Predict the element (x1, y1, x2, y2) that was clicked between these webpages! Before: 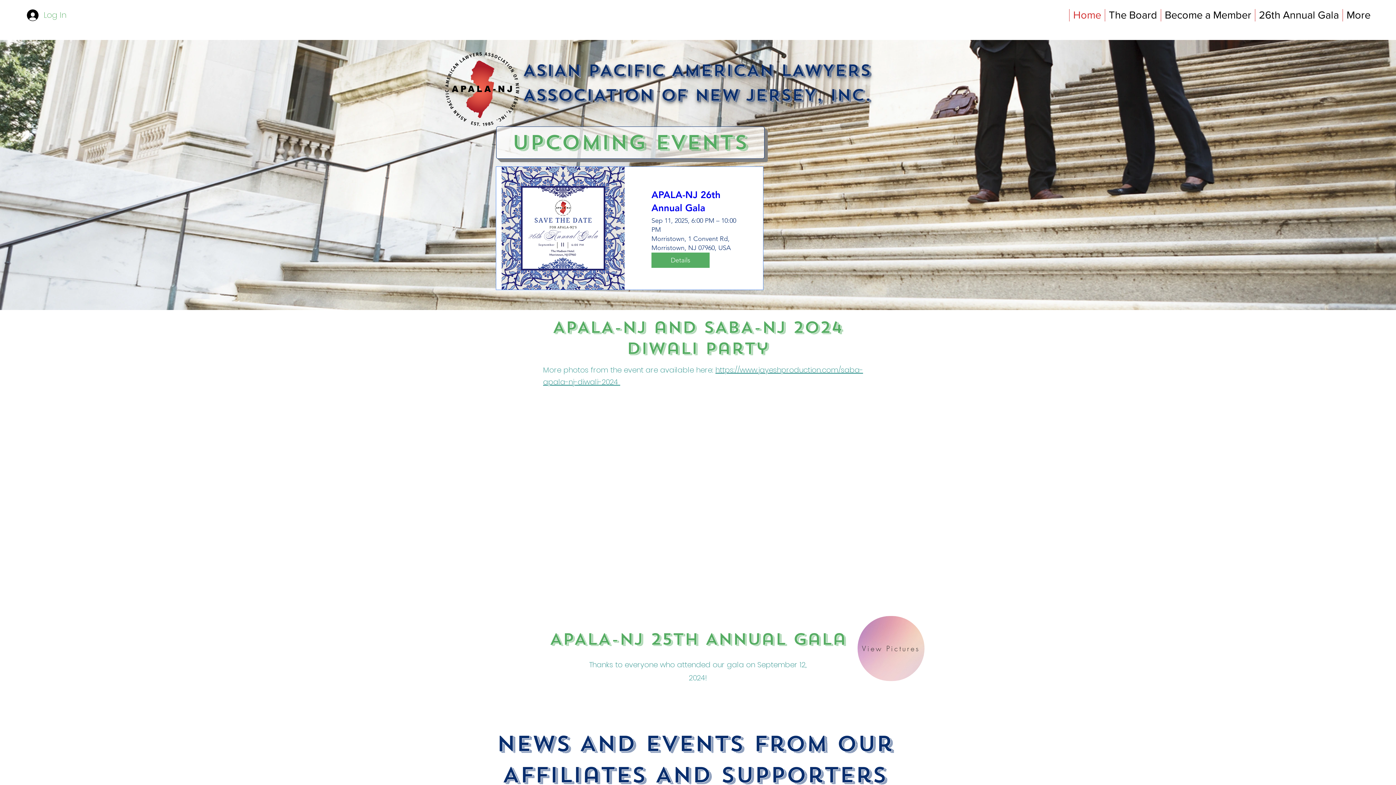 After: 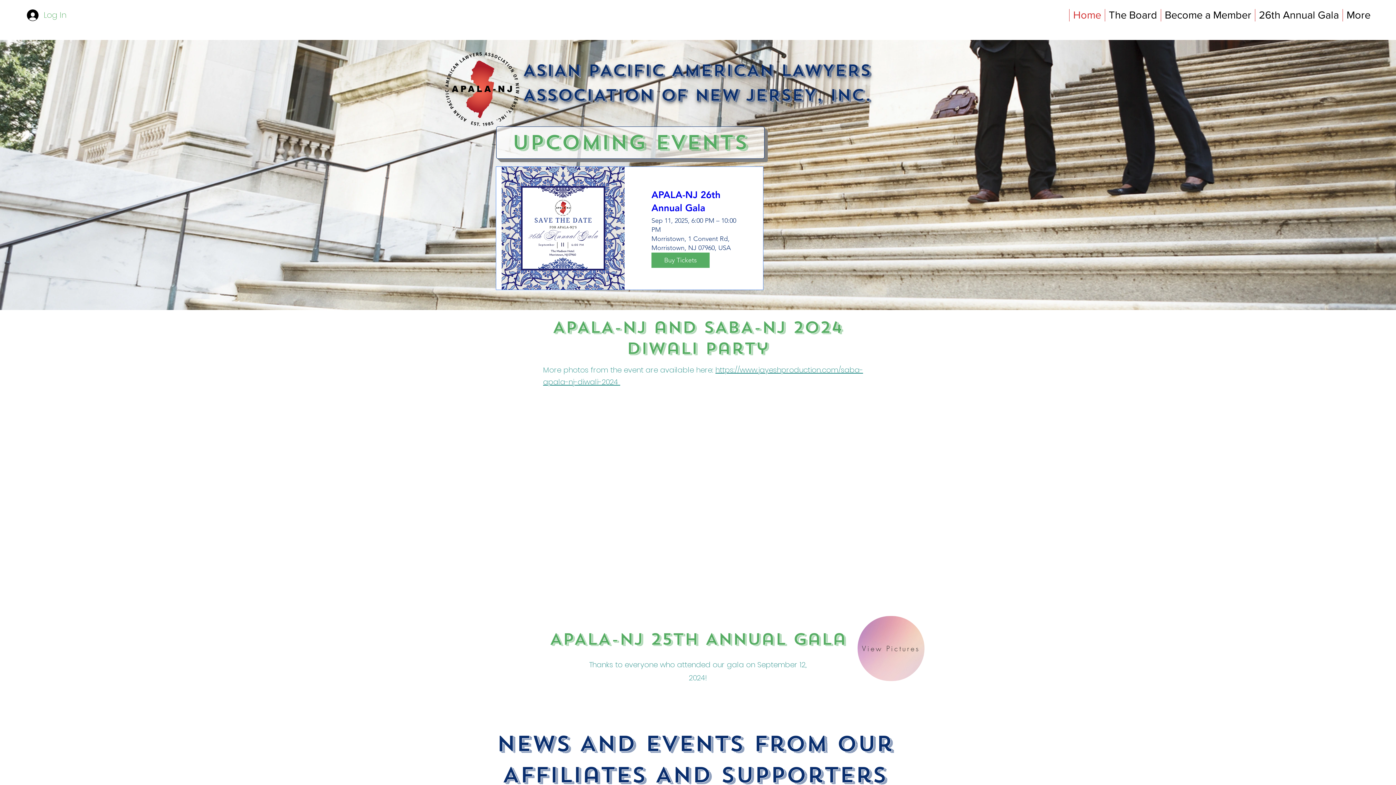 Action: label: Home bbox: (1069, 9, 1105, 21)